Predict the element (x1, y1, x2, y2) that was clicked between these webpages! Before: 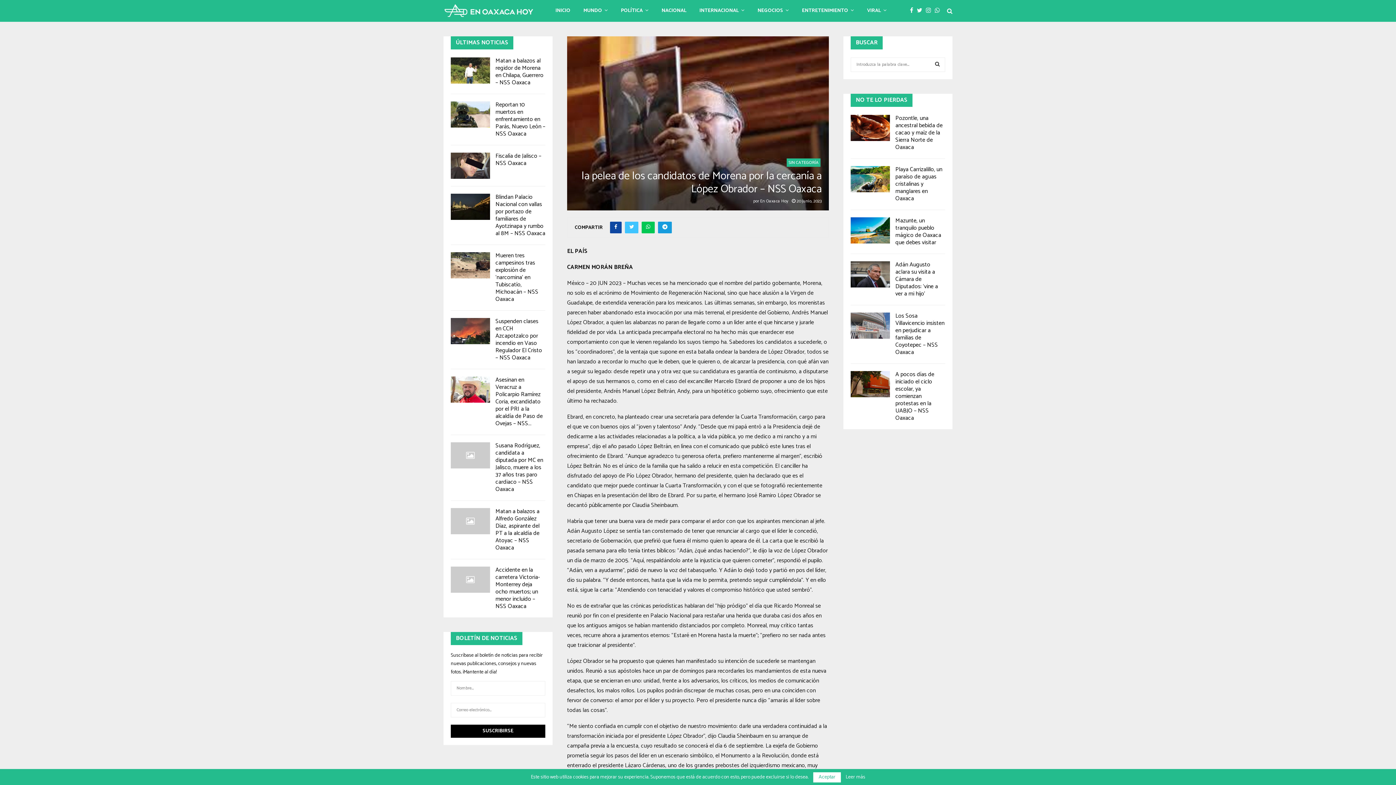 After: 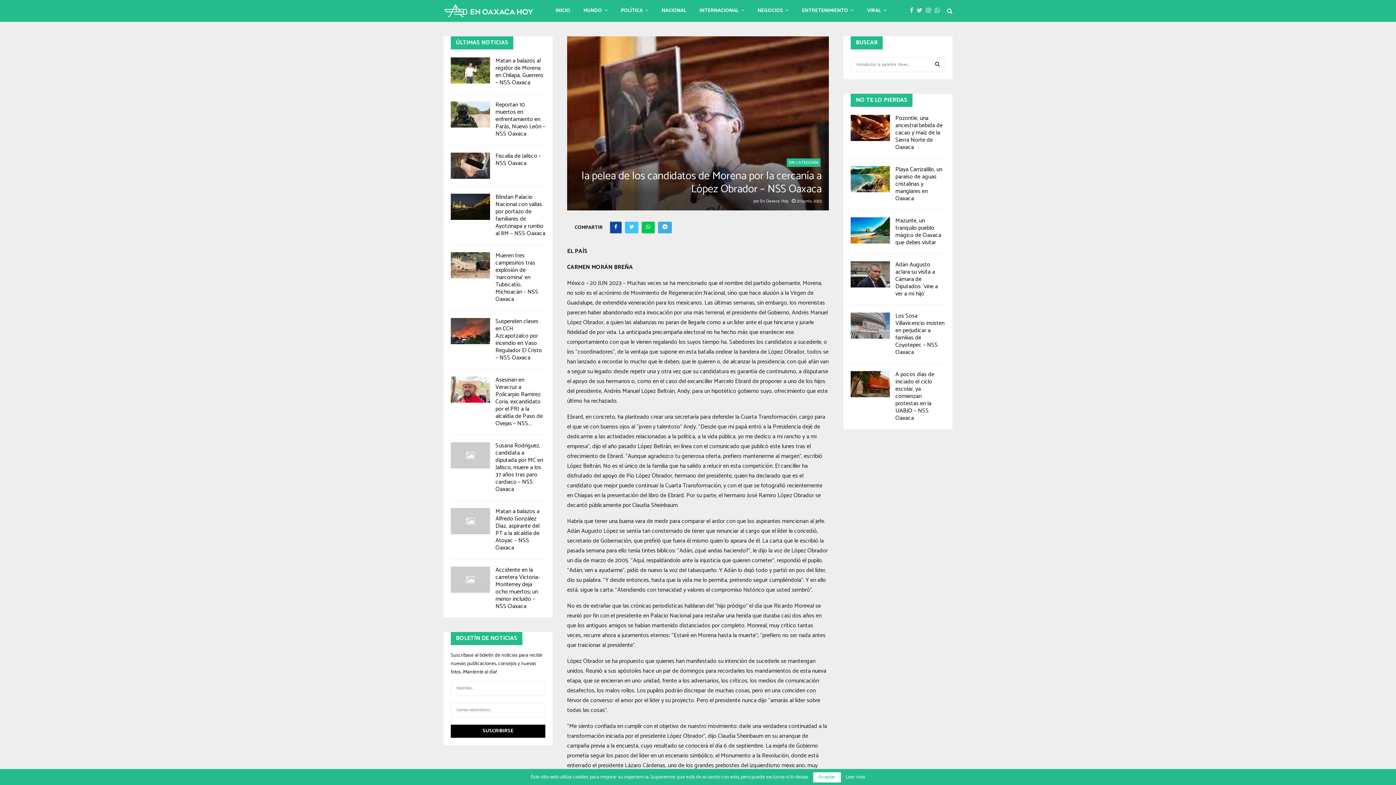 Action: bbox: (658, 221, 672, 233)